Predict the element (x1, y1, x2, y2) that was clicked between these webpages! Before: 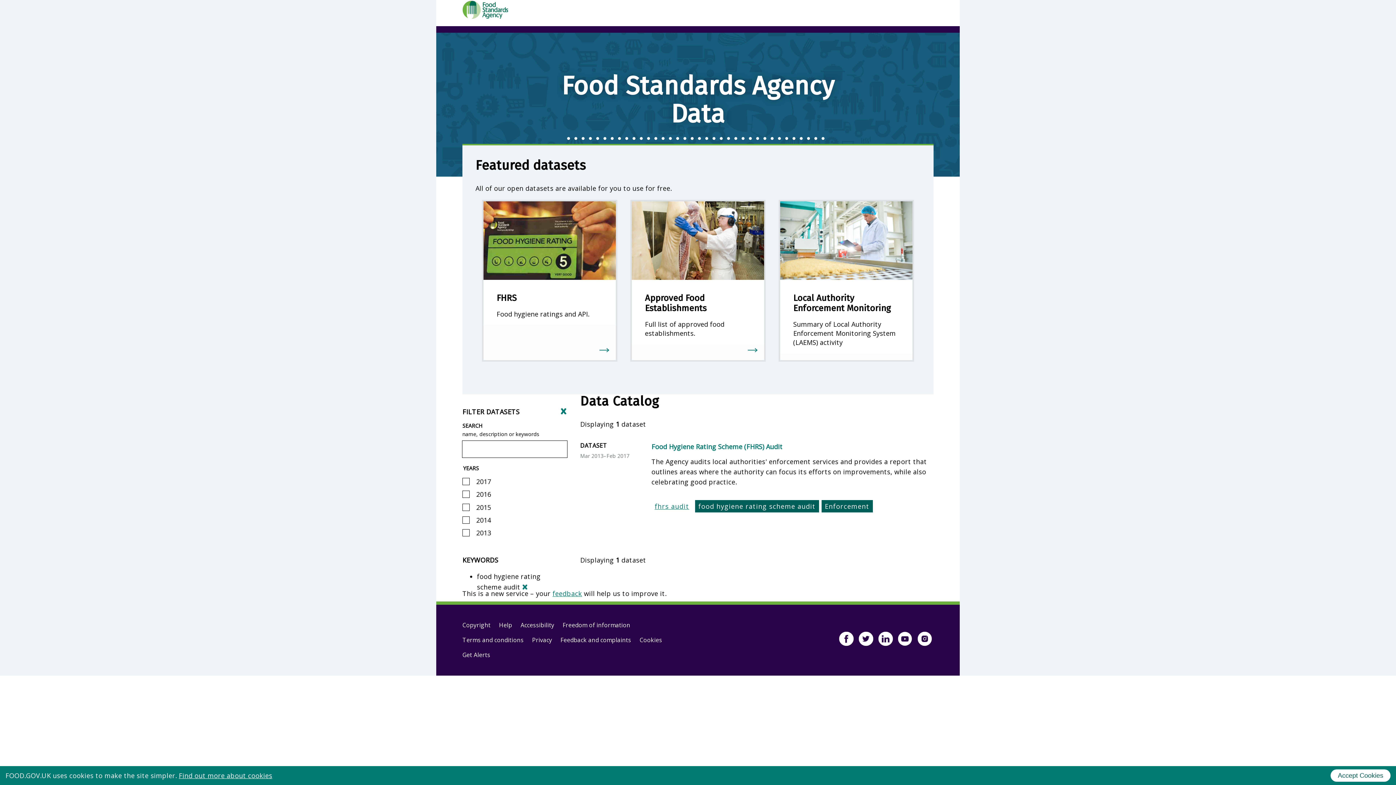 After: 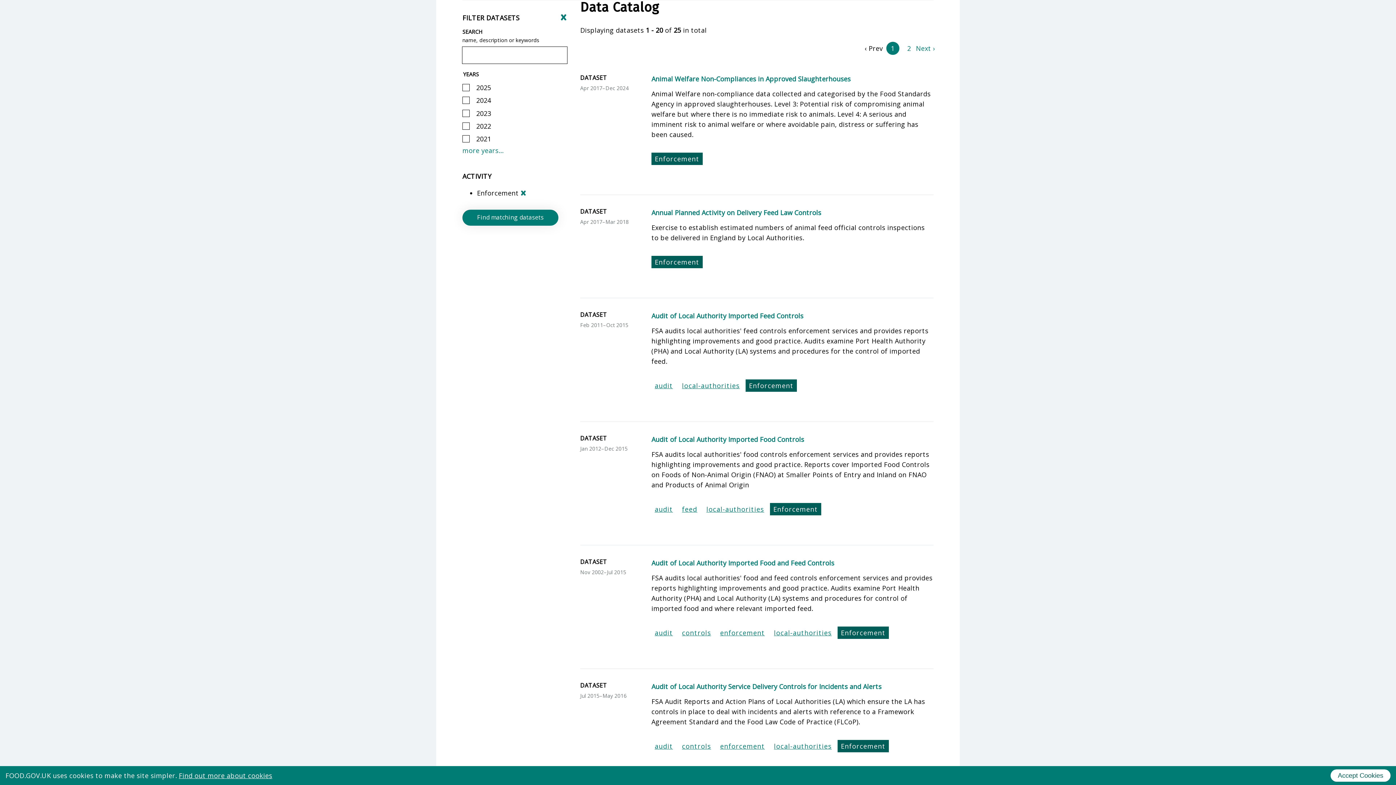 Action: label: Remove filter bbox: (522, 582, 527, 591)